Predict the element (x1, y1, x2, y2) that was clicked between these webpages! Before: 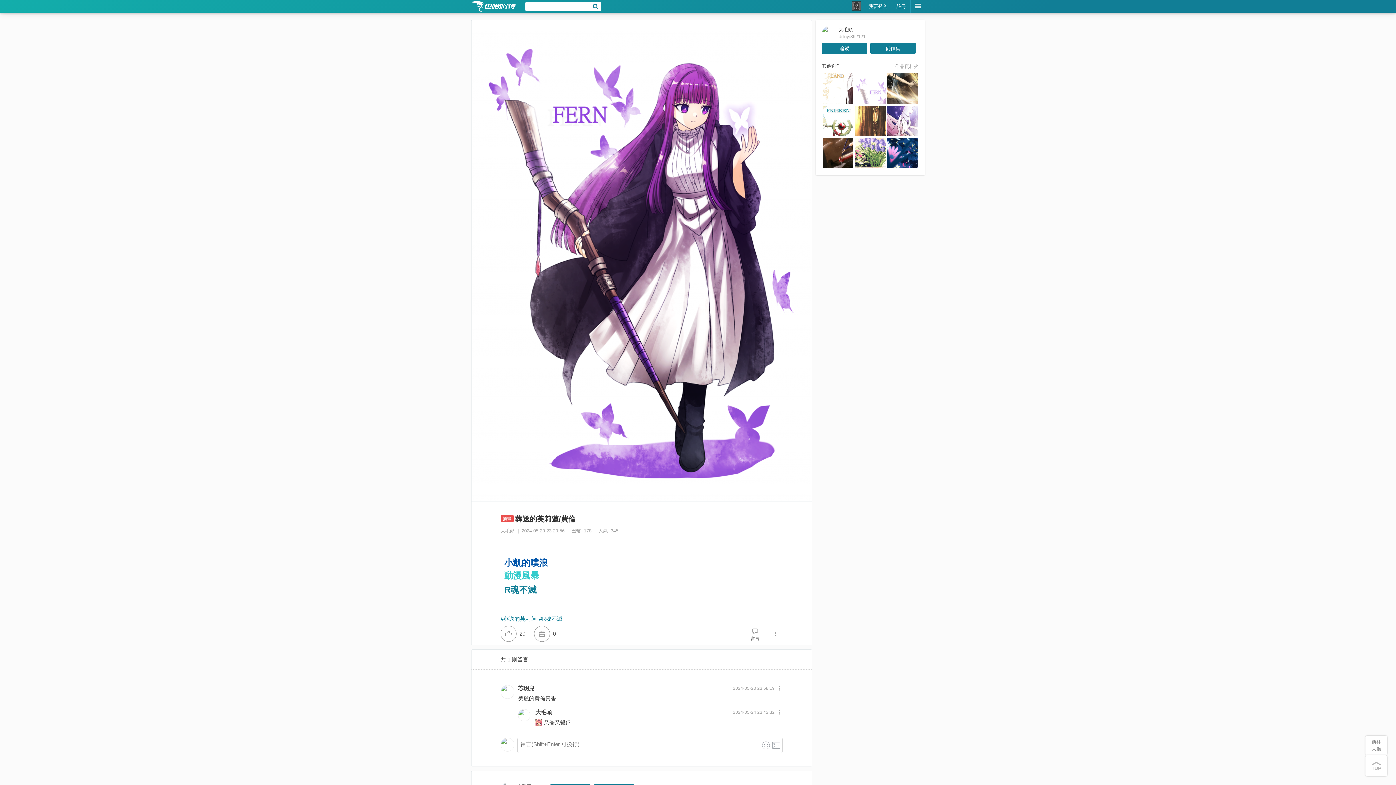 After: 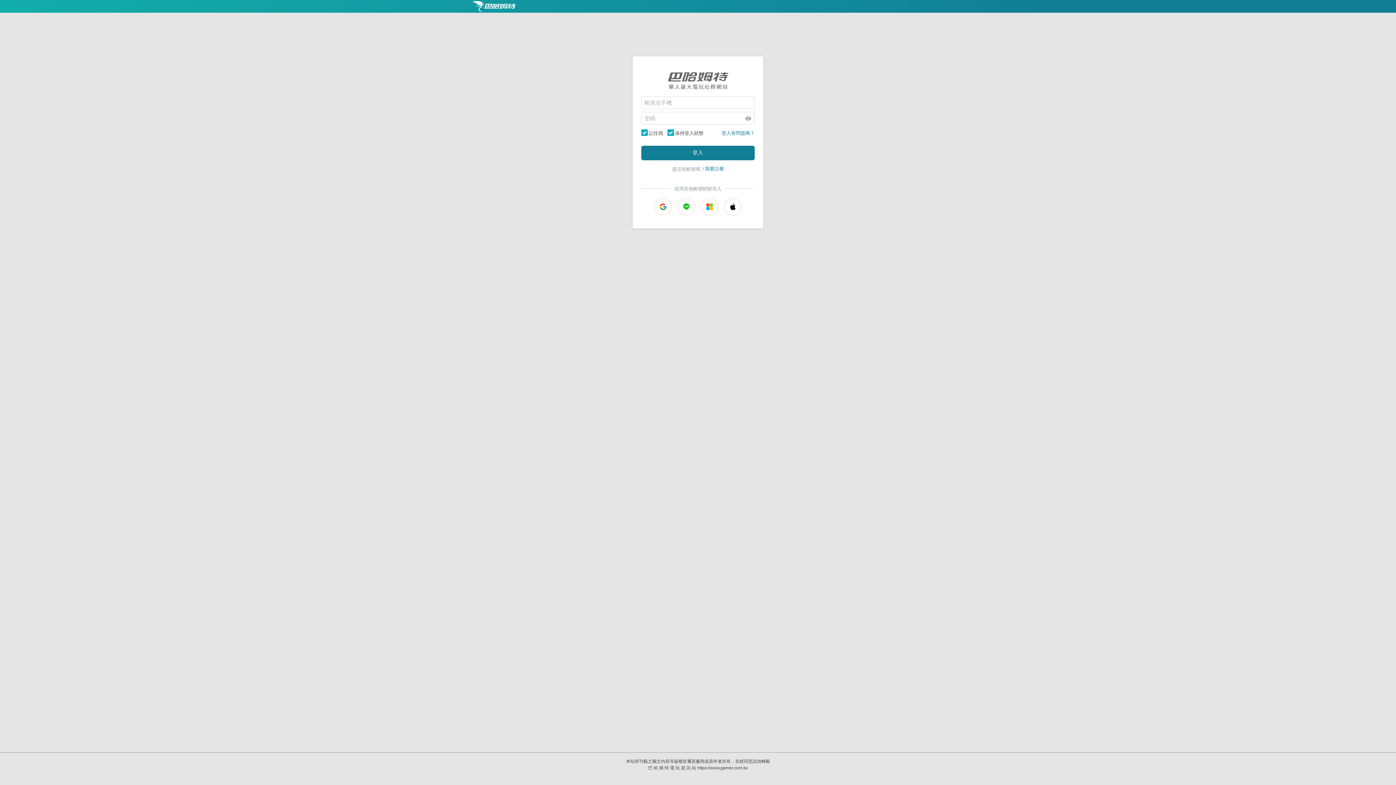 Action: label: 我要登入 bbox: (864, 0, 892, 12)